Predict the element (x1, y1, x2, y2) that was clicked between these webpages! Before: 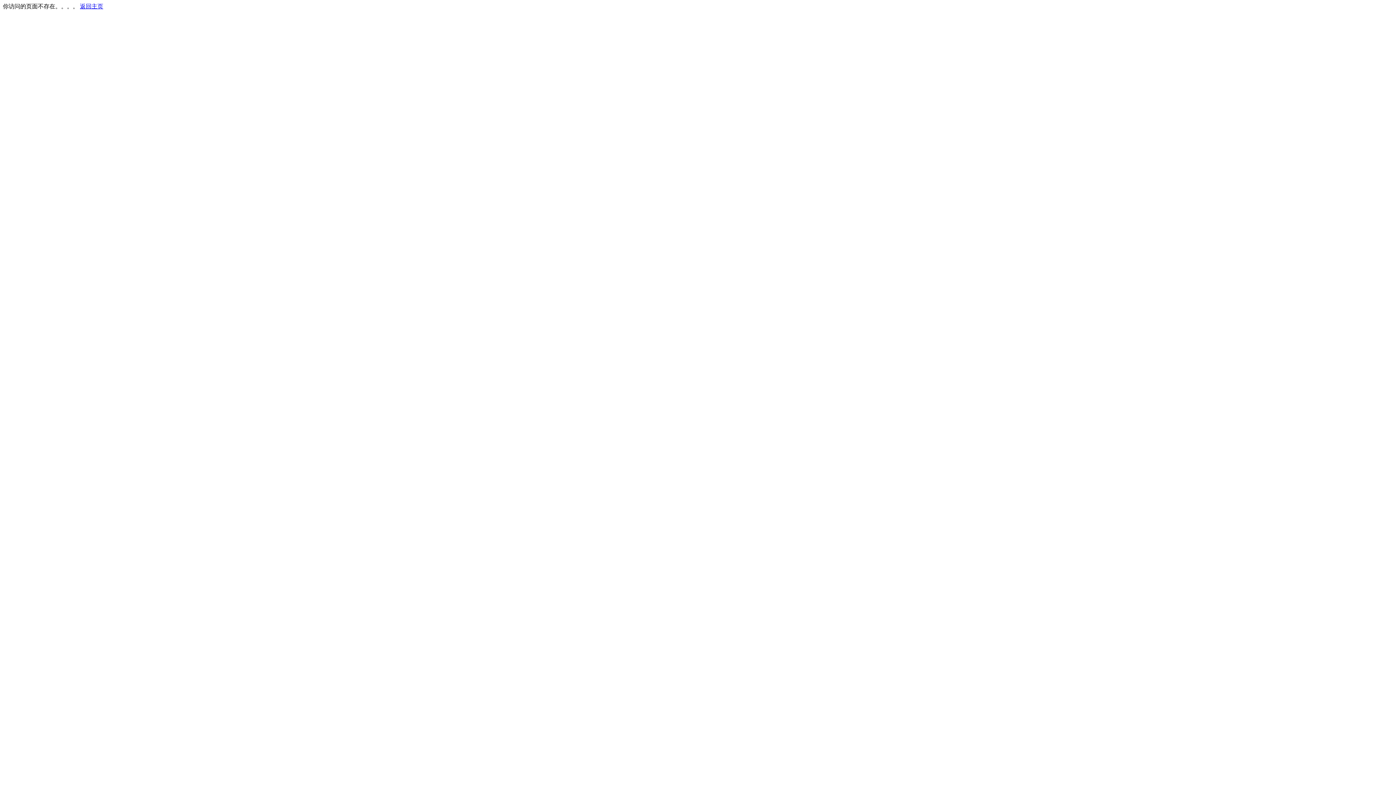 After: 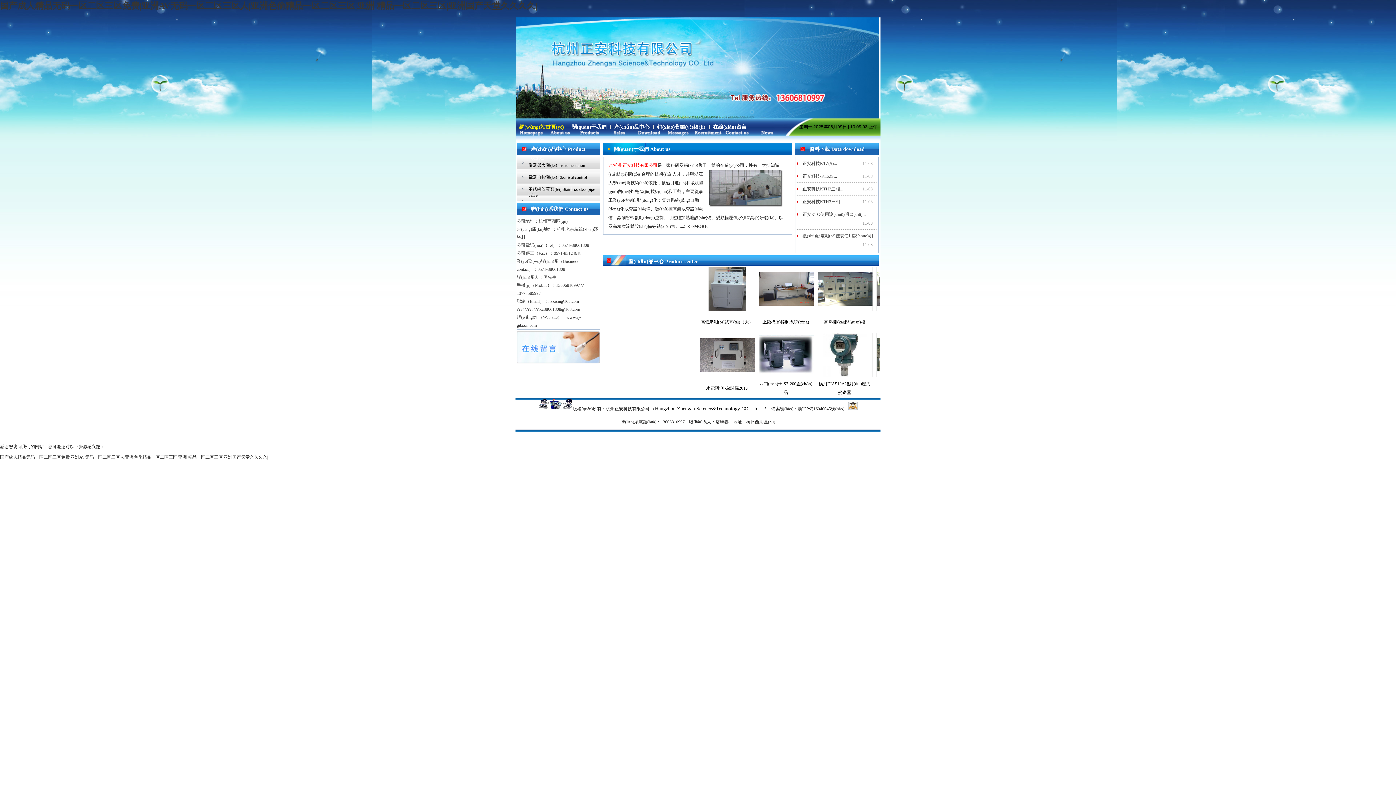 Action: bbox: (80, 3, 103, 9) label: 返回主页